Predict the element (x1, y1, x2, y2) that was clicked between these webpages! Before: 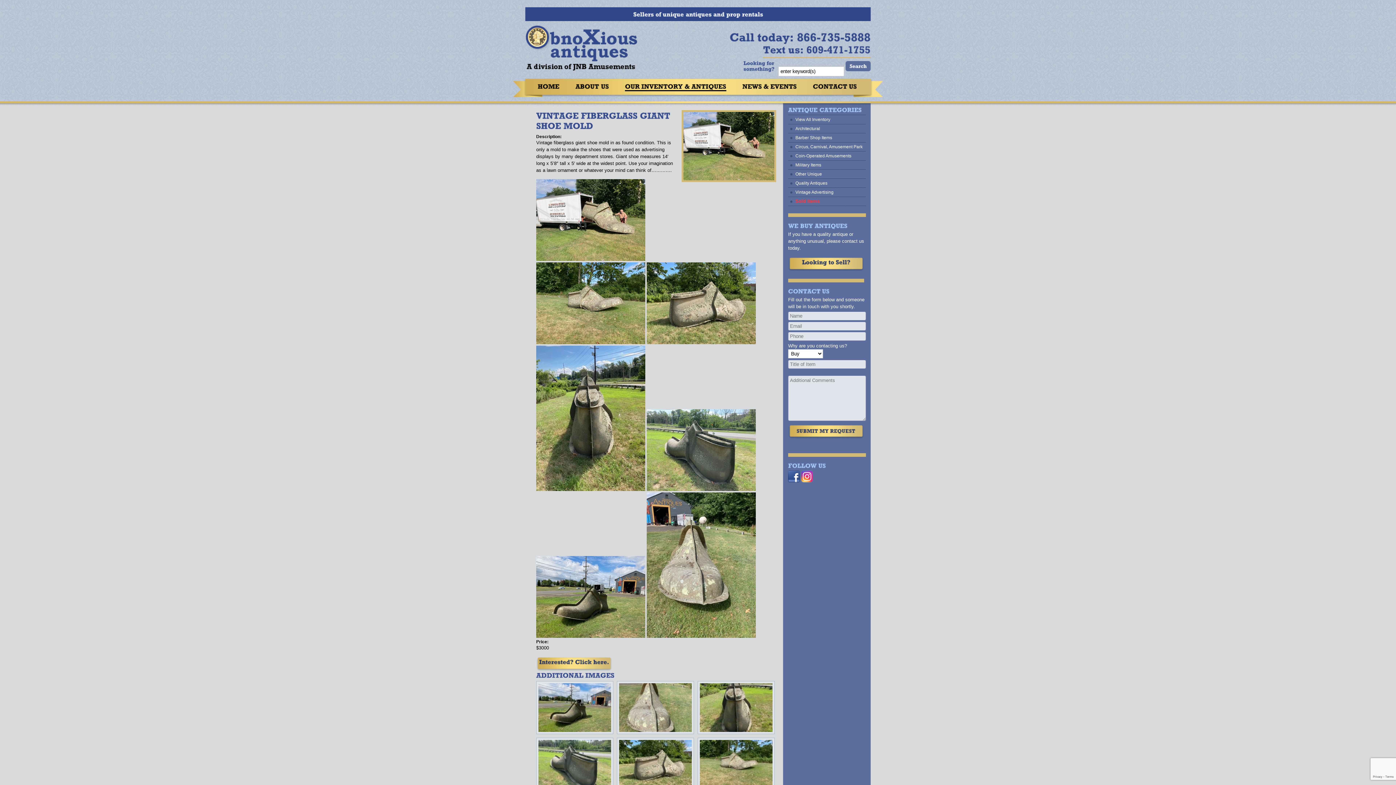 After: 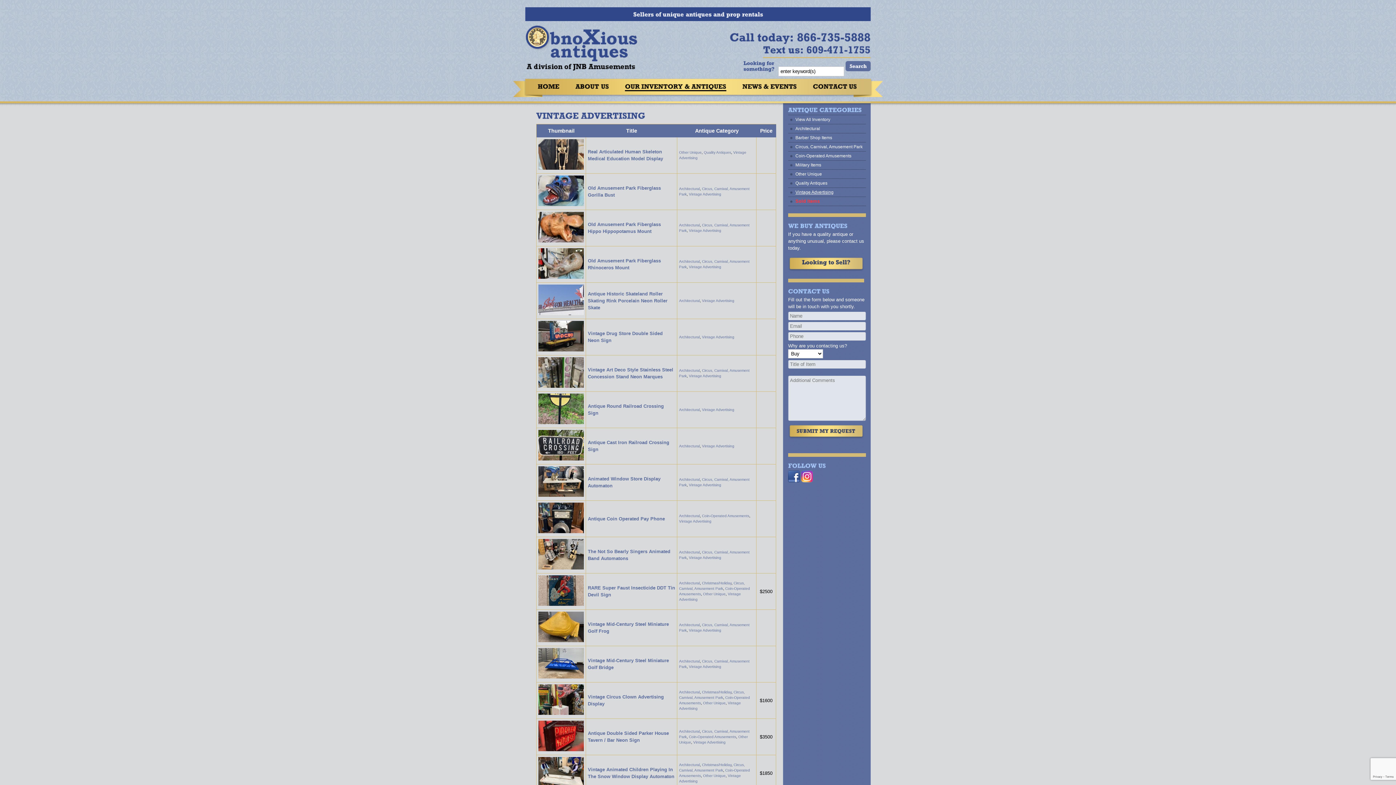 Action: label: Vintage Advertising bbox: (795, 189, 833, 194)